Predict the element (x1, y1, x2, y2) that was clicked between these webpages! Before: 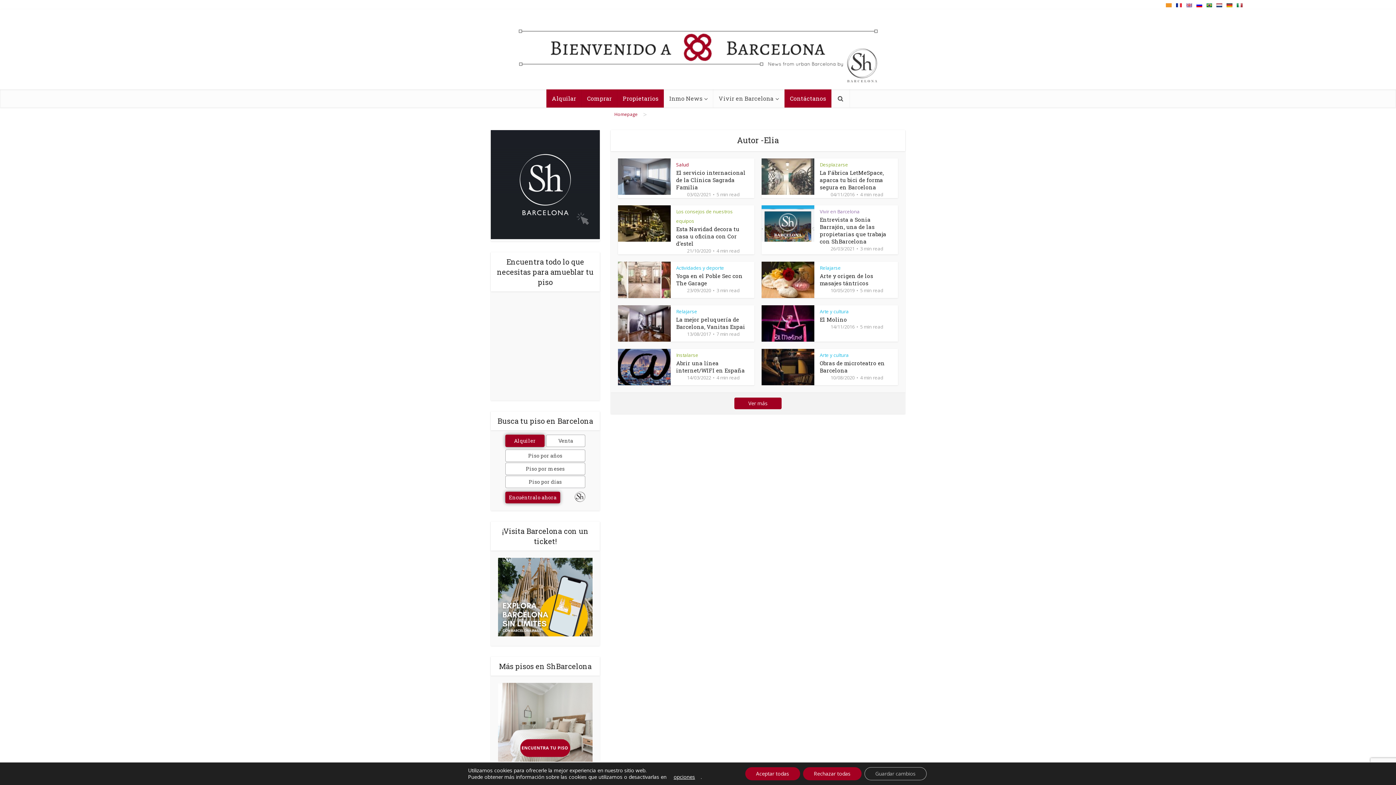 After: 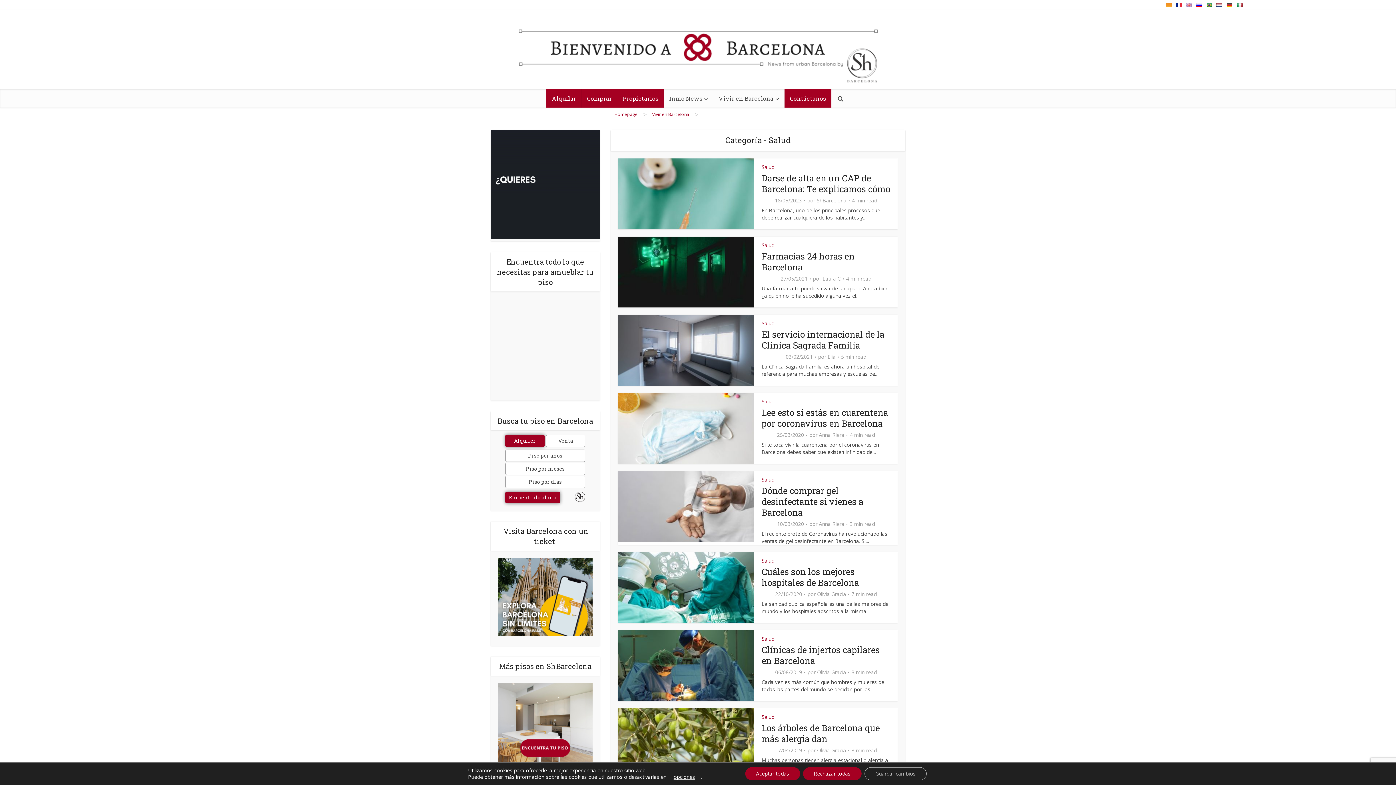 Action: label: Salud bbox: (676, 161, 689, 167)